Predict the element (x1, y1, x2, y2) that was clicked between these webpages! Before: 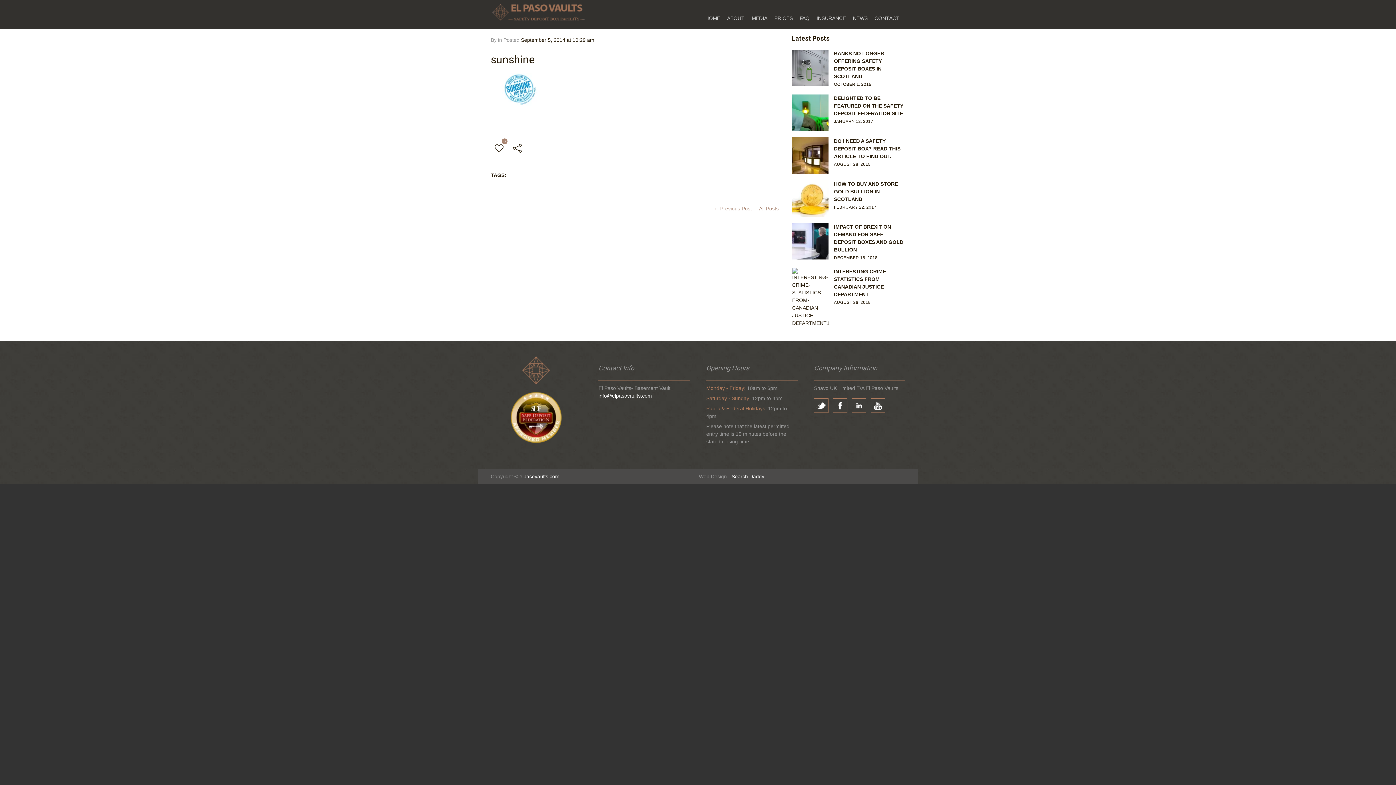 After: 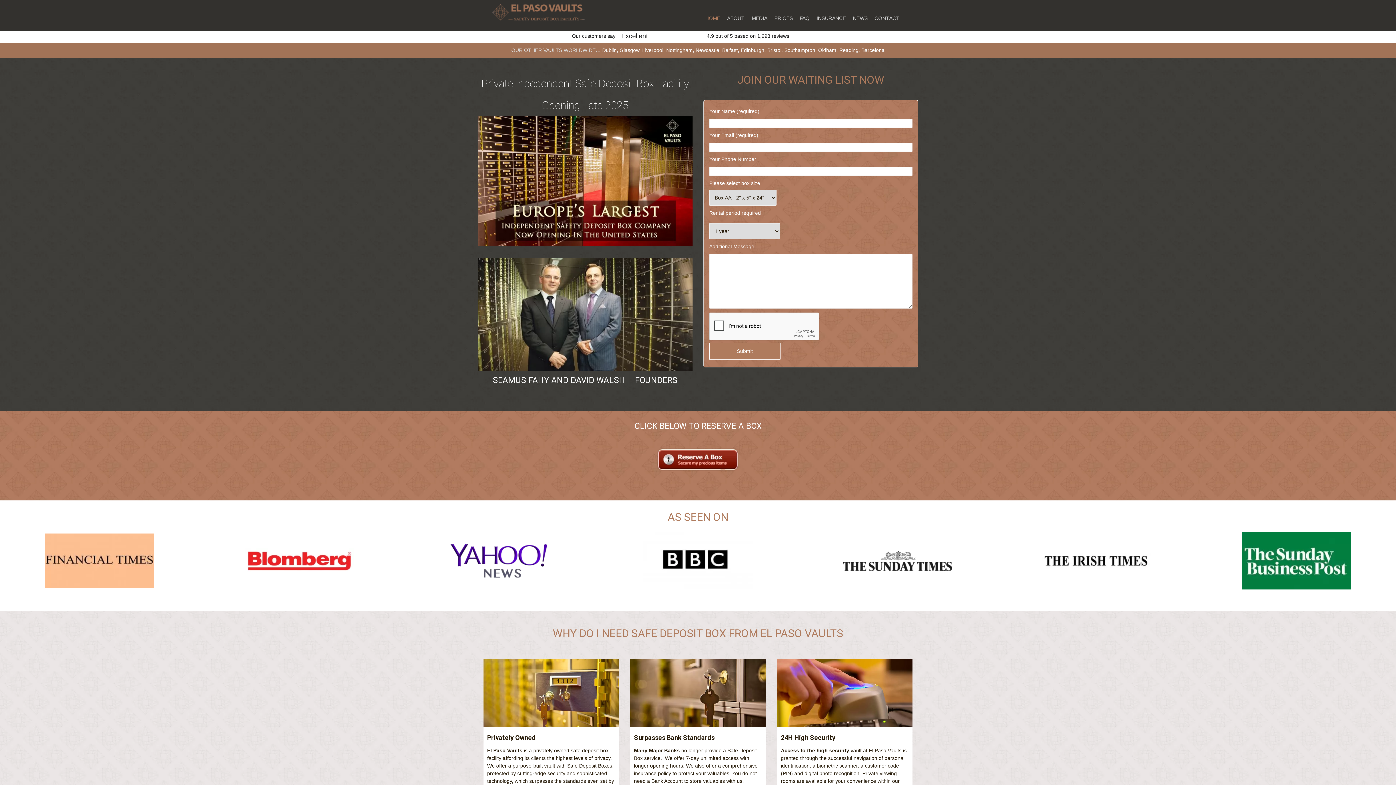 Action: label: HOME bbox: (705, 7, 725, 29)